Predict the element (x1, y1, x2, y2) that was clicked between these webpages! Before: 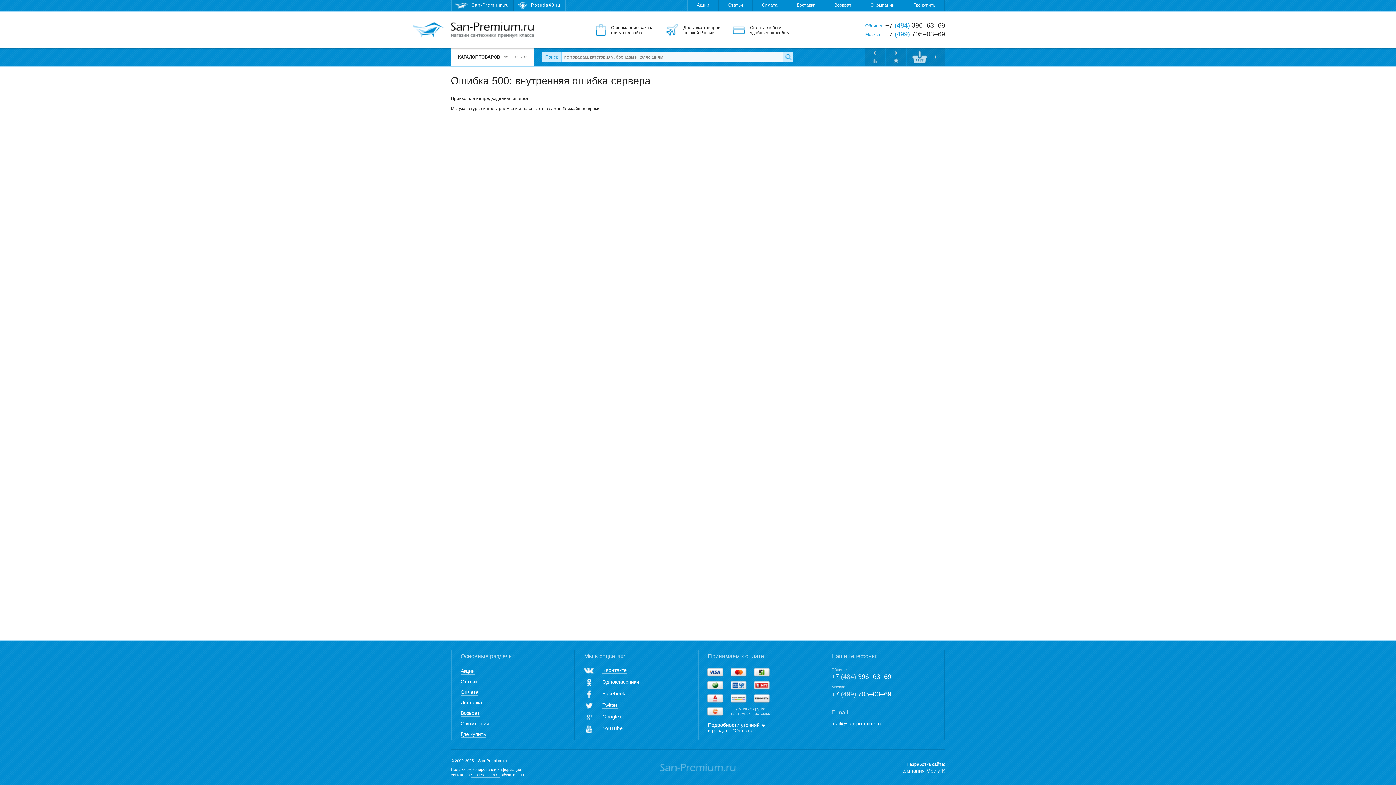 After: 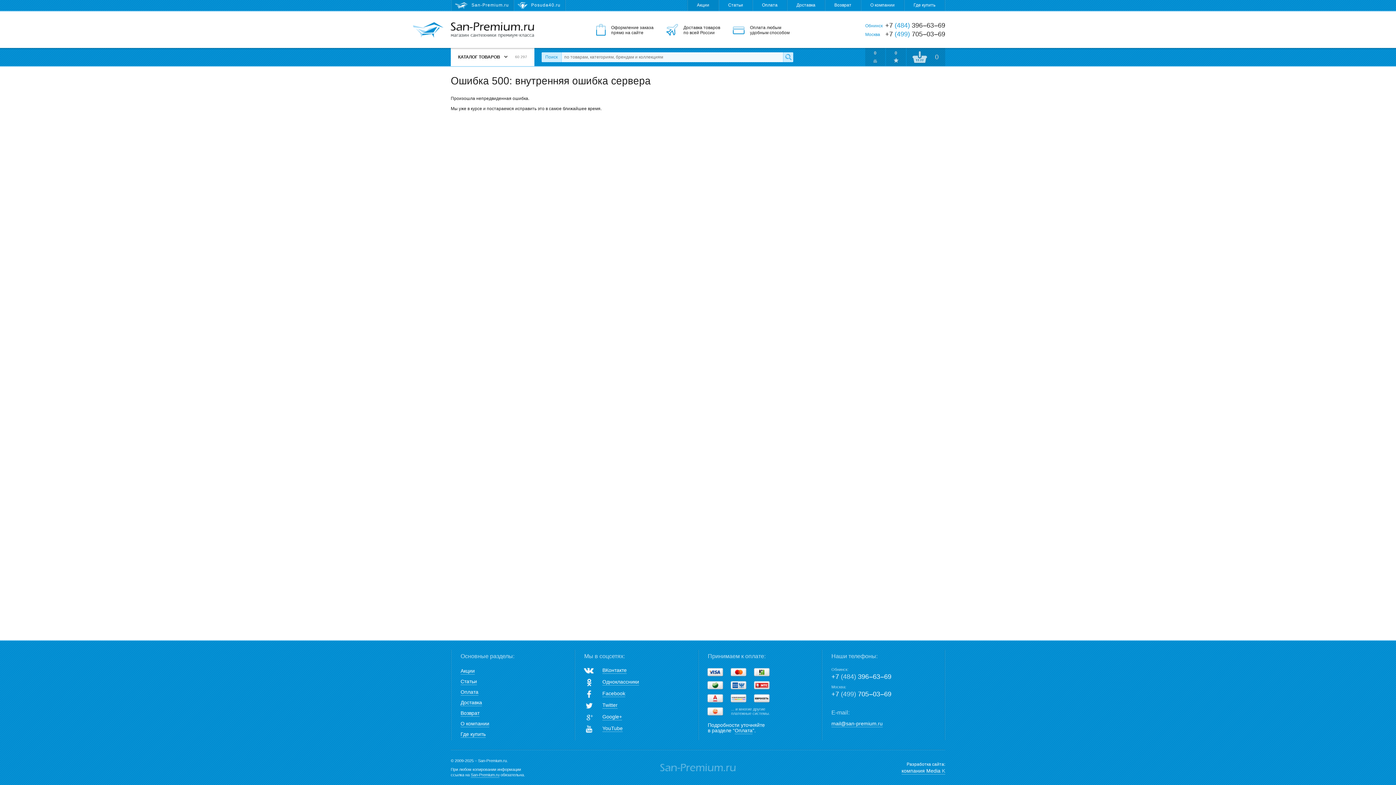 Action: label: Акции bbox: (687, 0, 718, 10)